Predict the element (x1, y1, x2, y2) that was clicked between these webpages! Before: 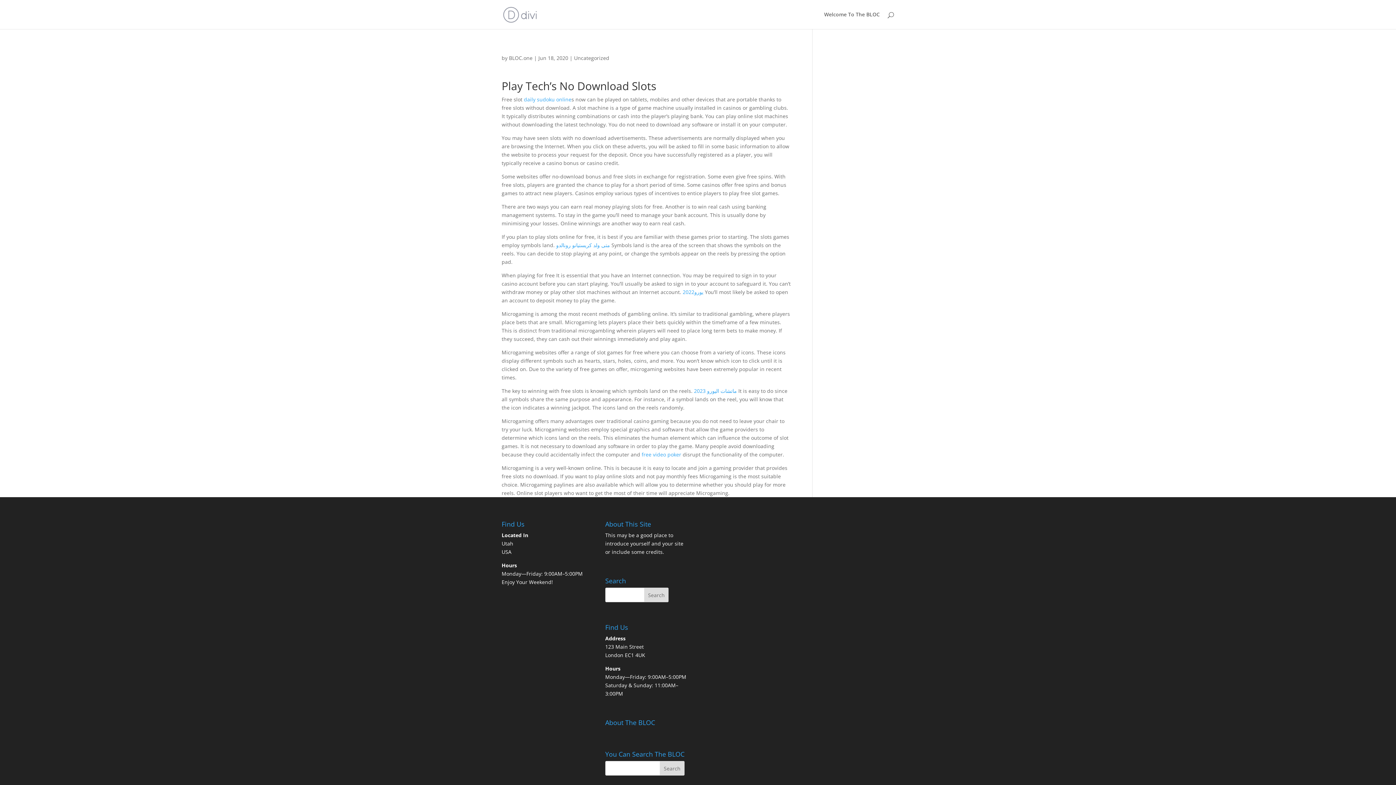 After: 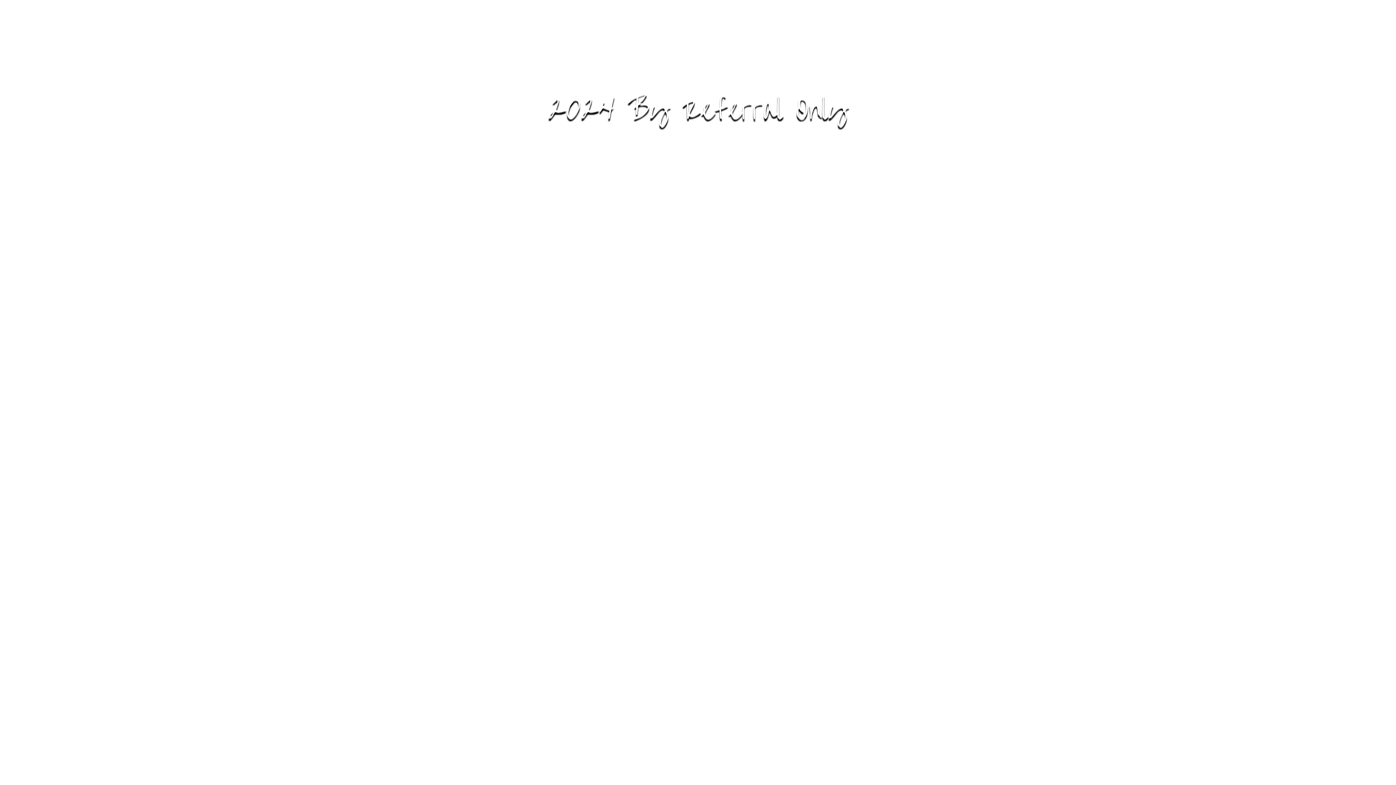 Action: label: Welcome To The BLOC bbox: (824, 12, 880, 29)